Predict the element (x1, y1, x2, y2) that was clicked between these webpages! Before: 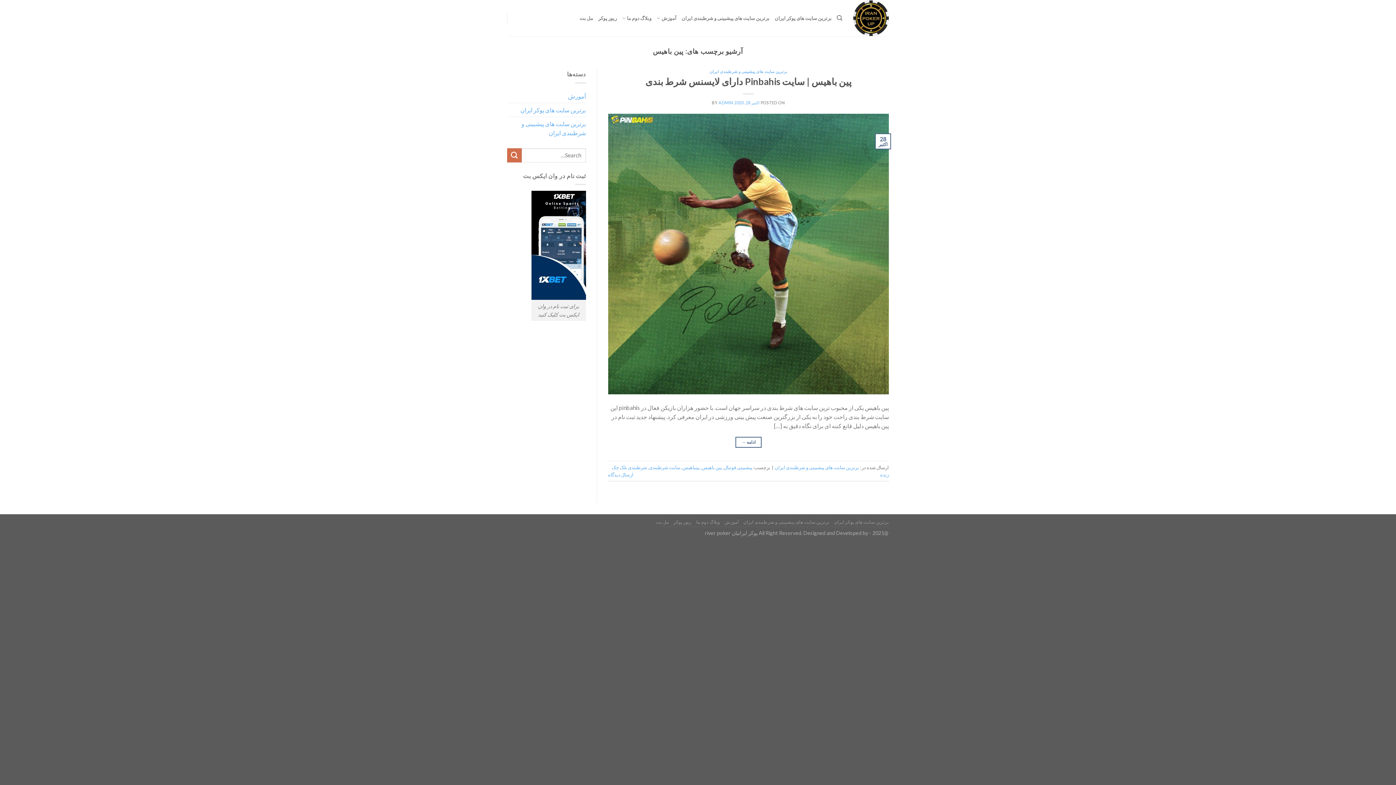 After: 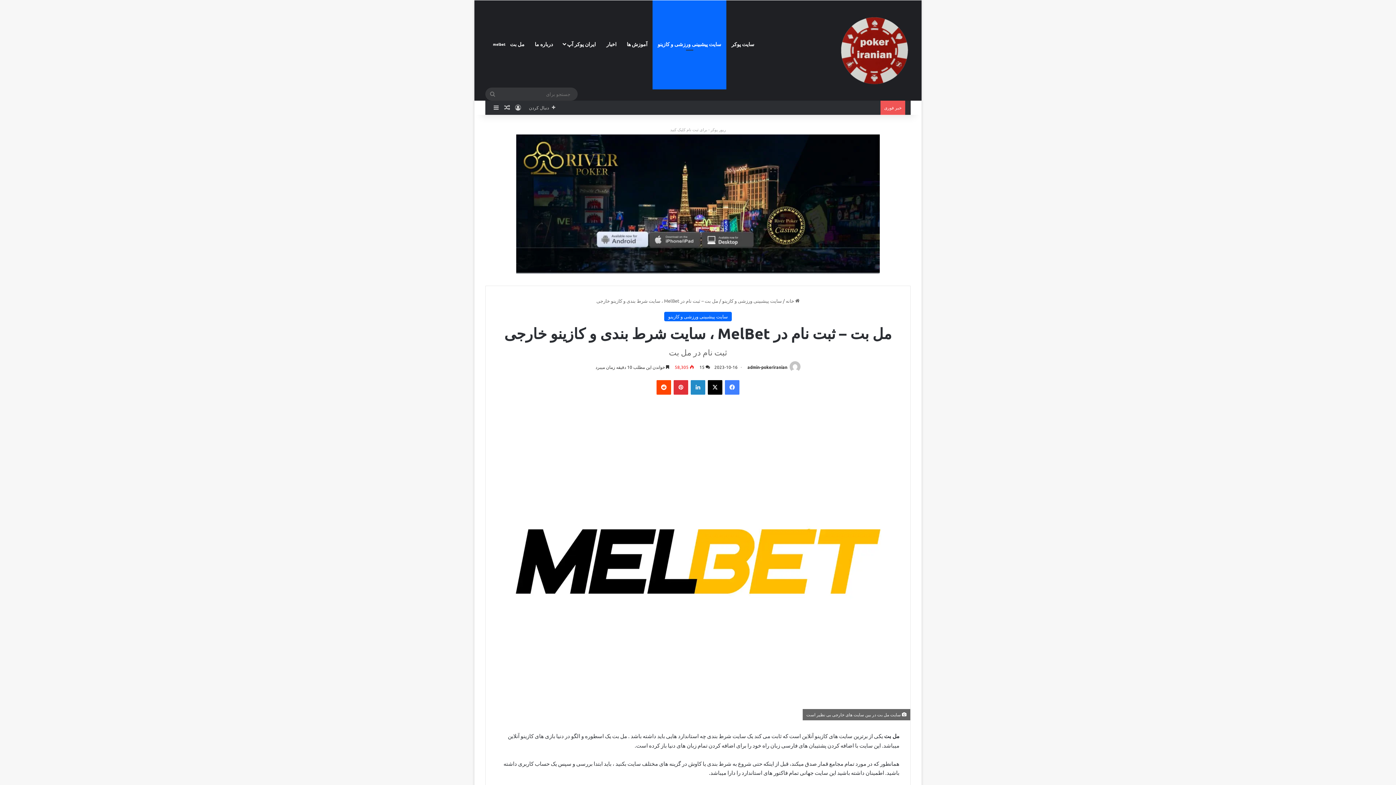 Action: bbox: (579, 10, 593, 25) label: مل بت